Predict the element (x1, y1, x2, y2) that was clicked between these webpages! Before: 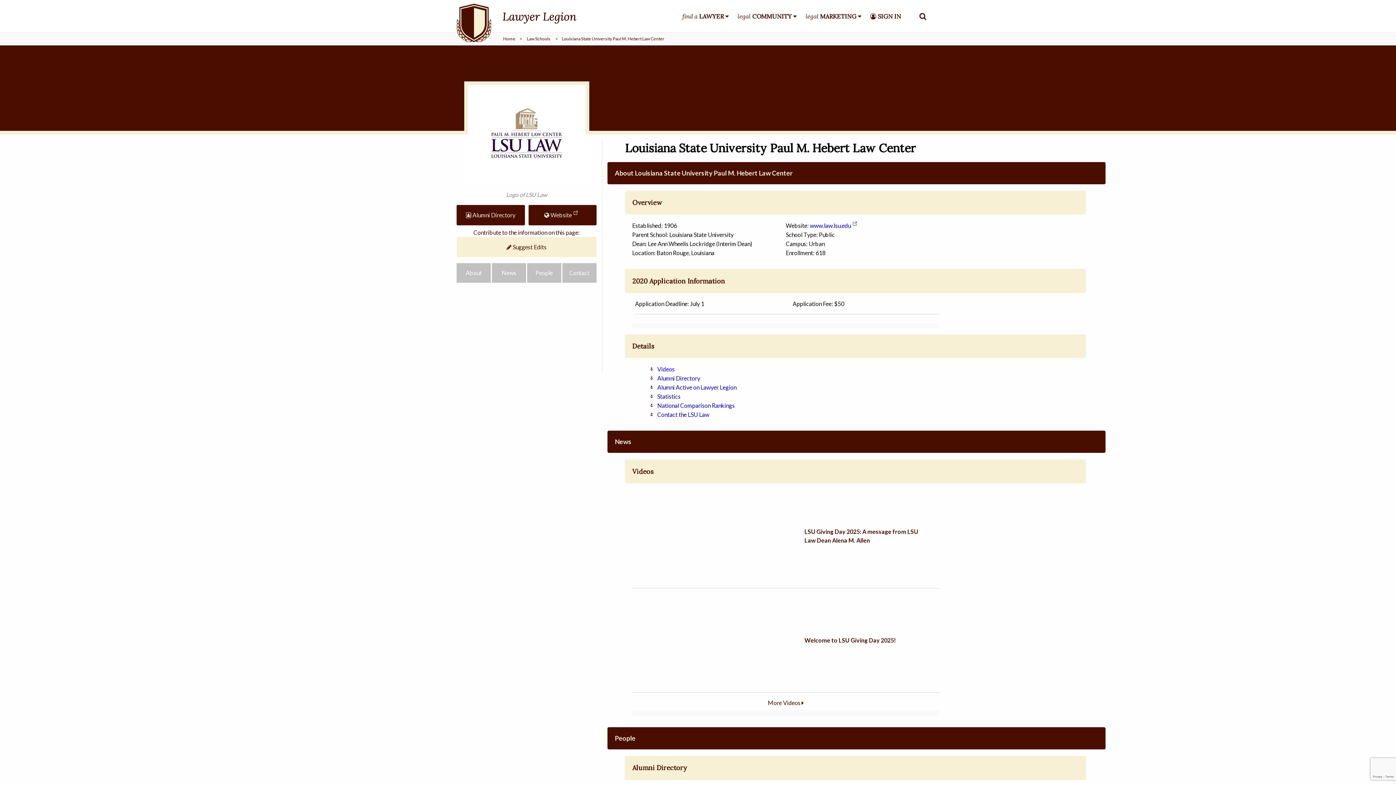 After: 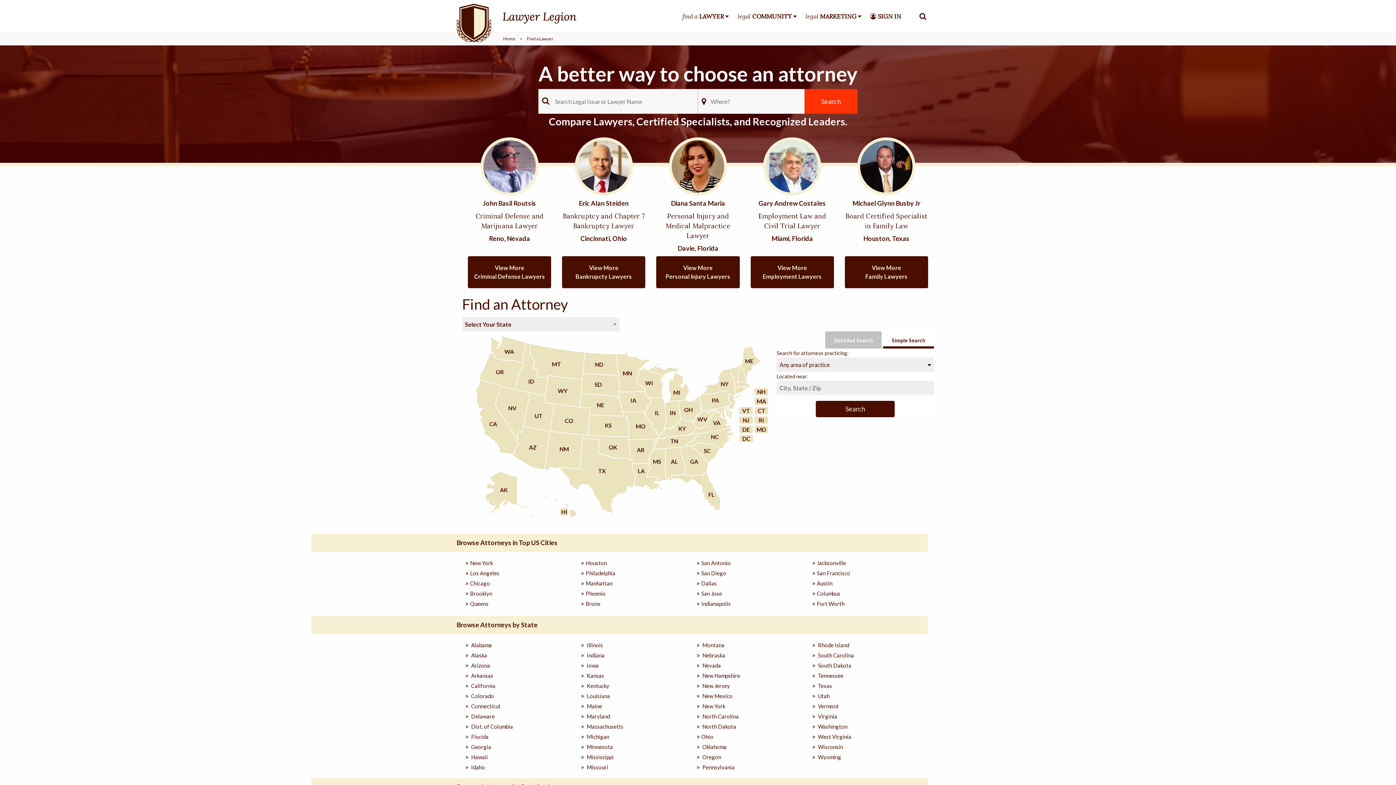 Action: bbox: (677, 0, 732, 32) label: find a 
LAWYER